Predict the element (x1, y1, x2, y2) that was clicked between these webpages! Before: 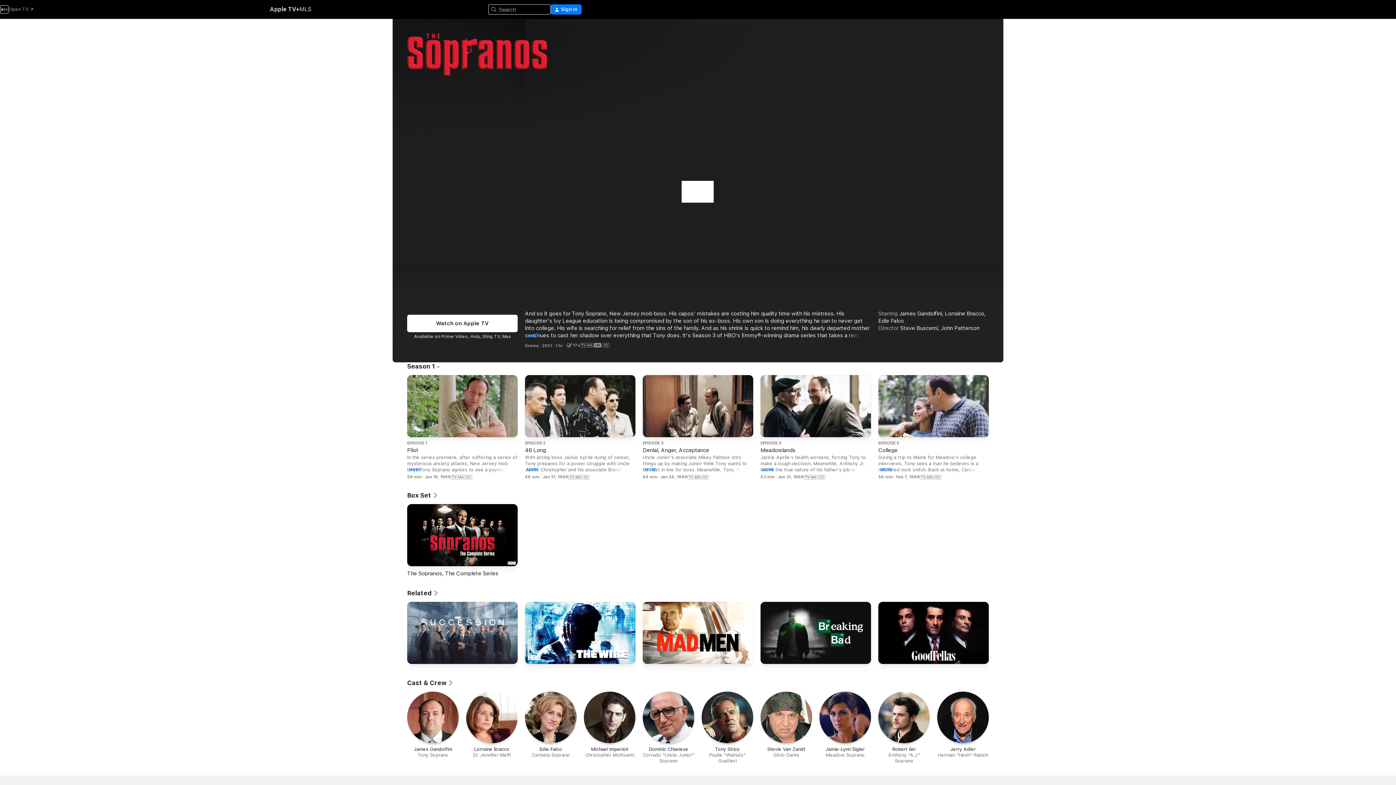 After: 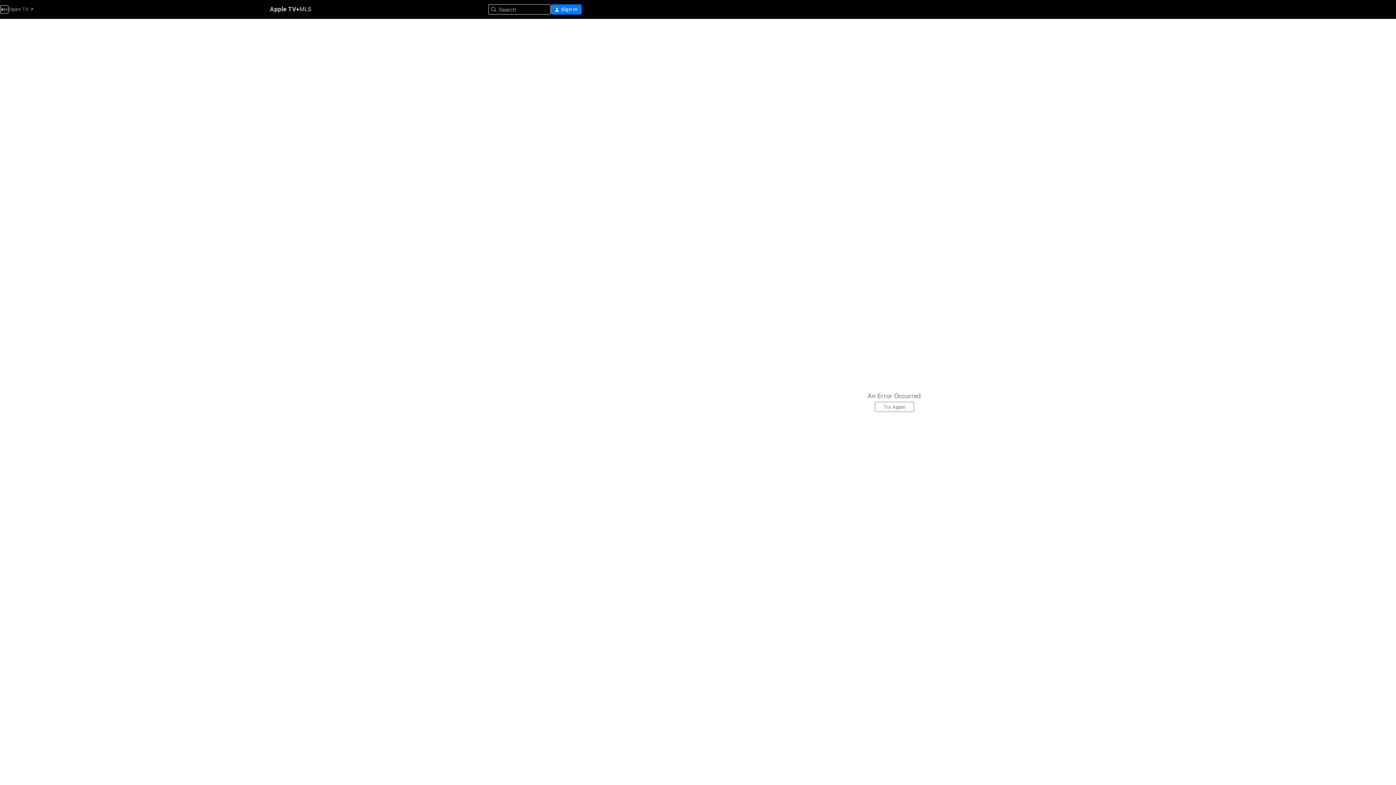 Action: label: Edie Falco

Carmela Soprano bbox: (525, 692, 576, 758)